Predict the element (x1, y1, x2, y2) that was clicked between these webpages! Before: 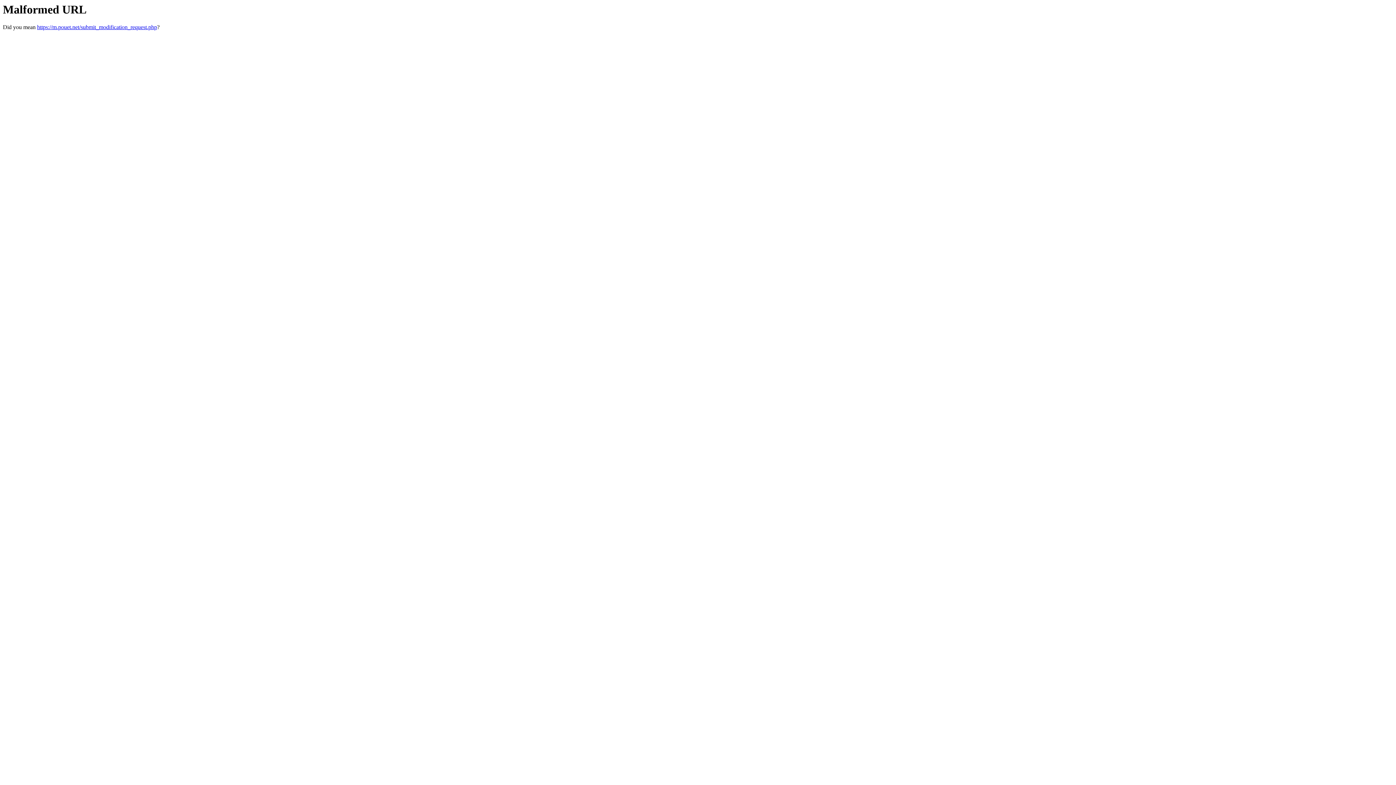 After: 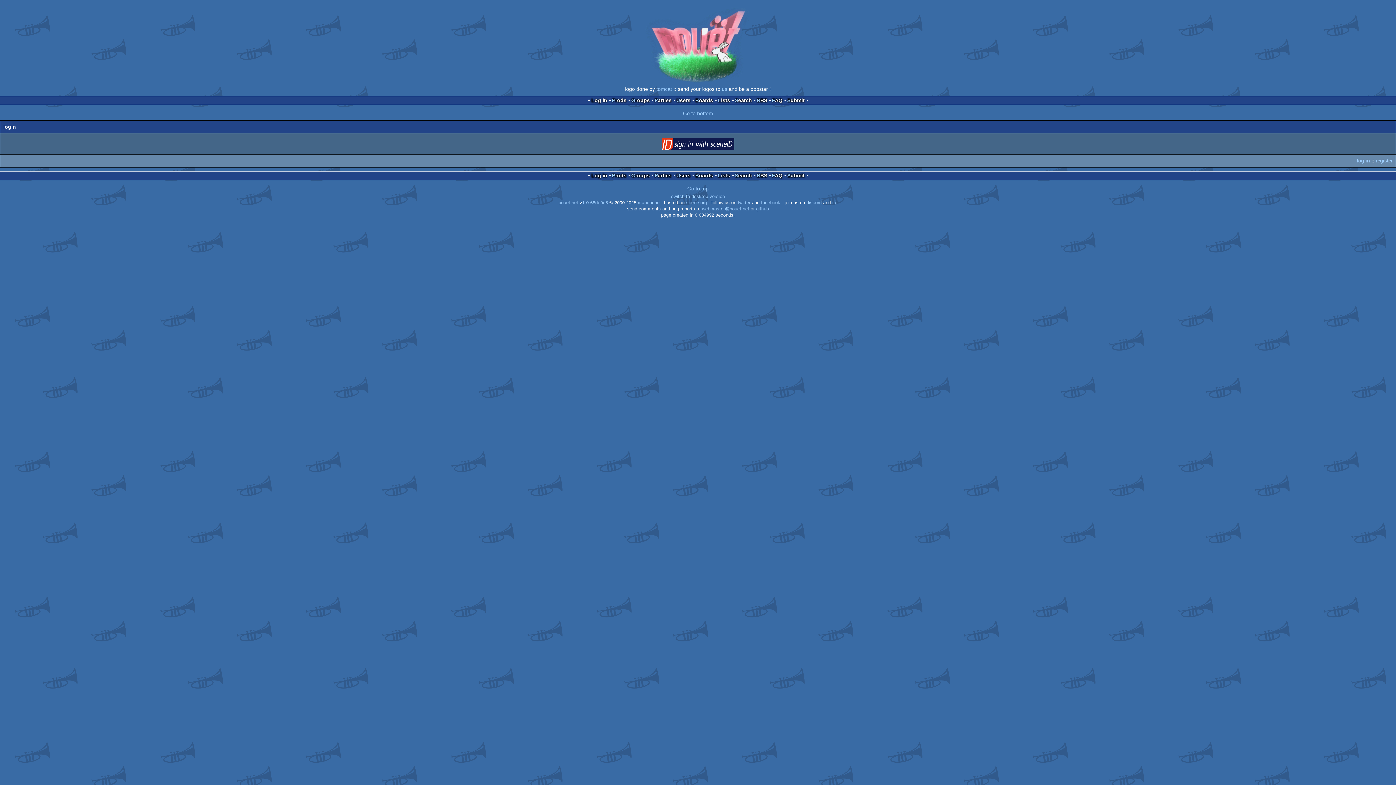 Action: label: https://m.pouet.net/submit_modification_request.php bbox: (37, 24, 157, 30)